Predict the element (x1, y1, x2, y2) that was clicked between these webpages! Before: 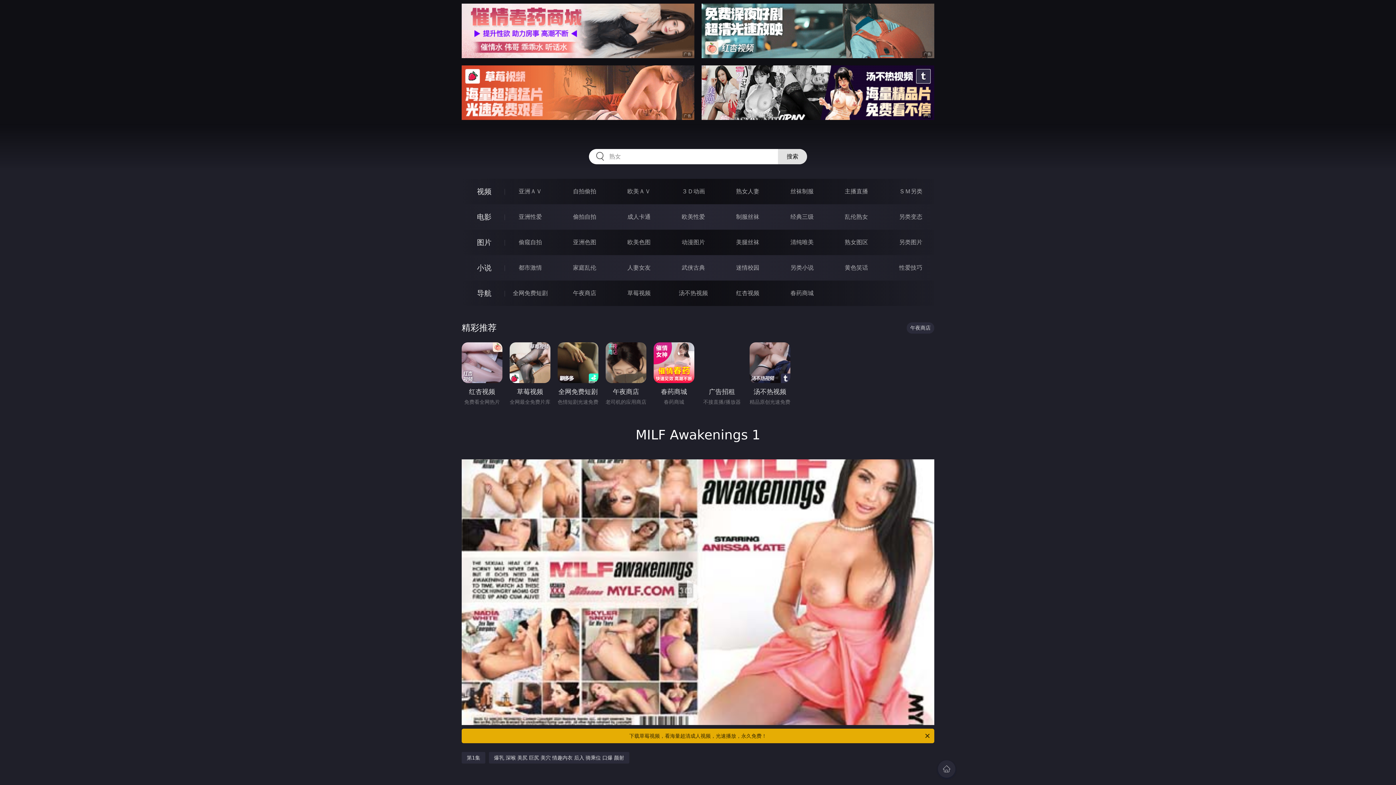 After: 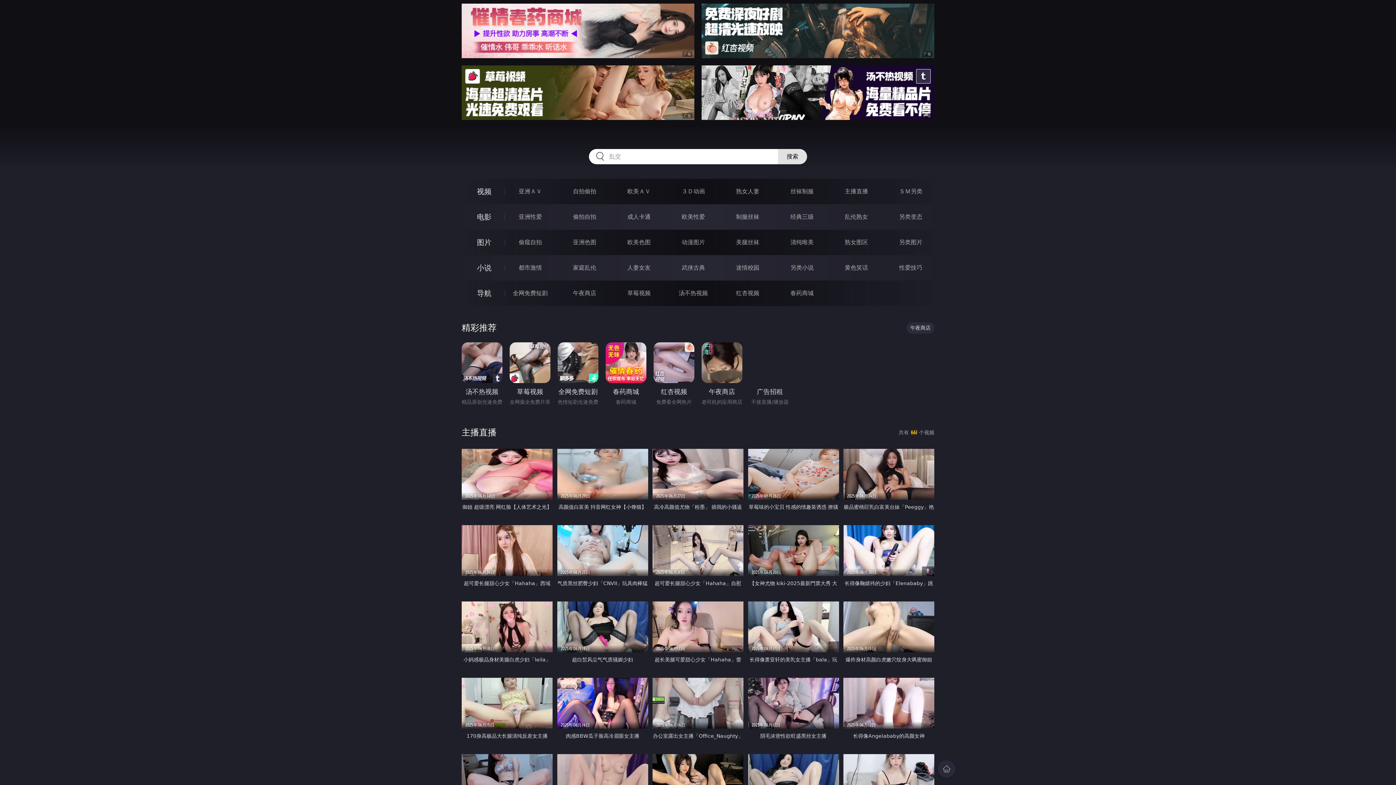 Action: label: 主播直播 bbox: (845, 188, 868, 194)